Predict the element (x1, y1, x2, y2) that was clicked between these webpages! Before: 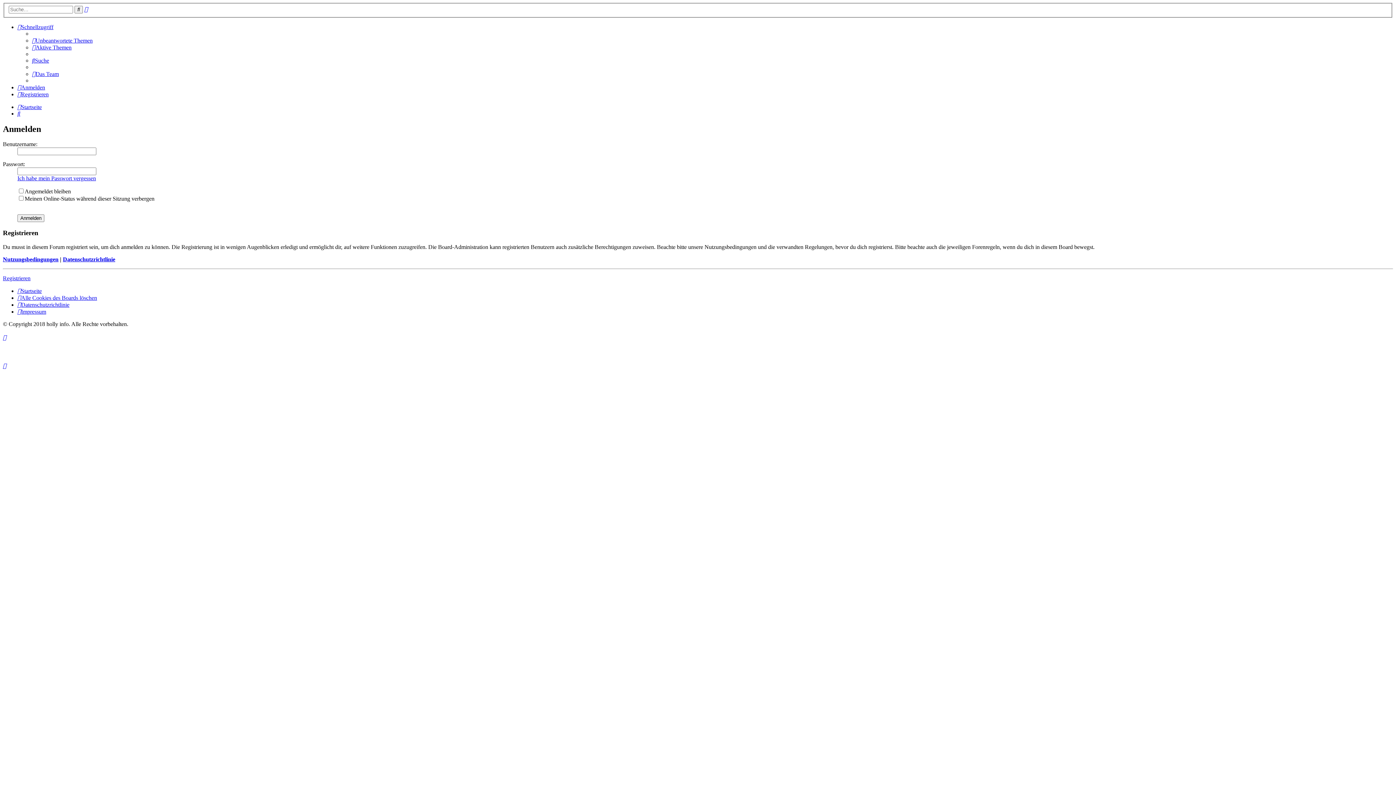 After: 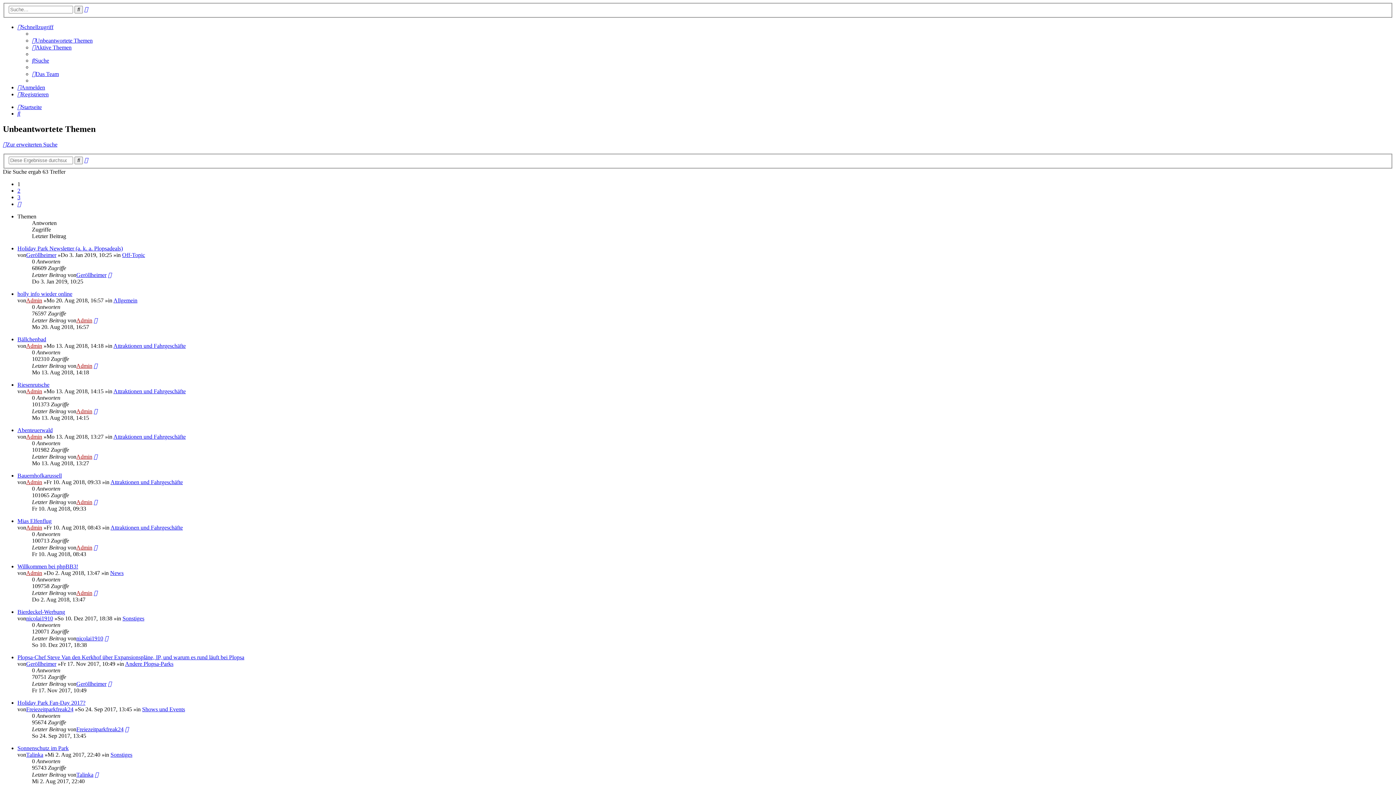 Action: bbox: (32, 37, 92, 43) label: Unbeantwortete Themen